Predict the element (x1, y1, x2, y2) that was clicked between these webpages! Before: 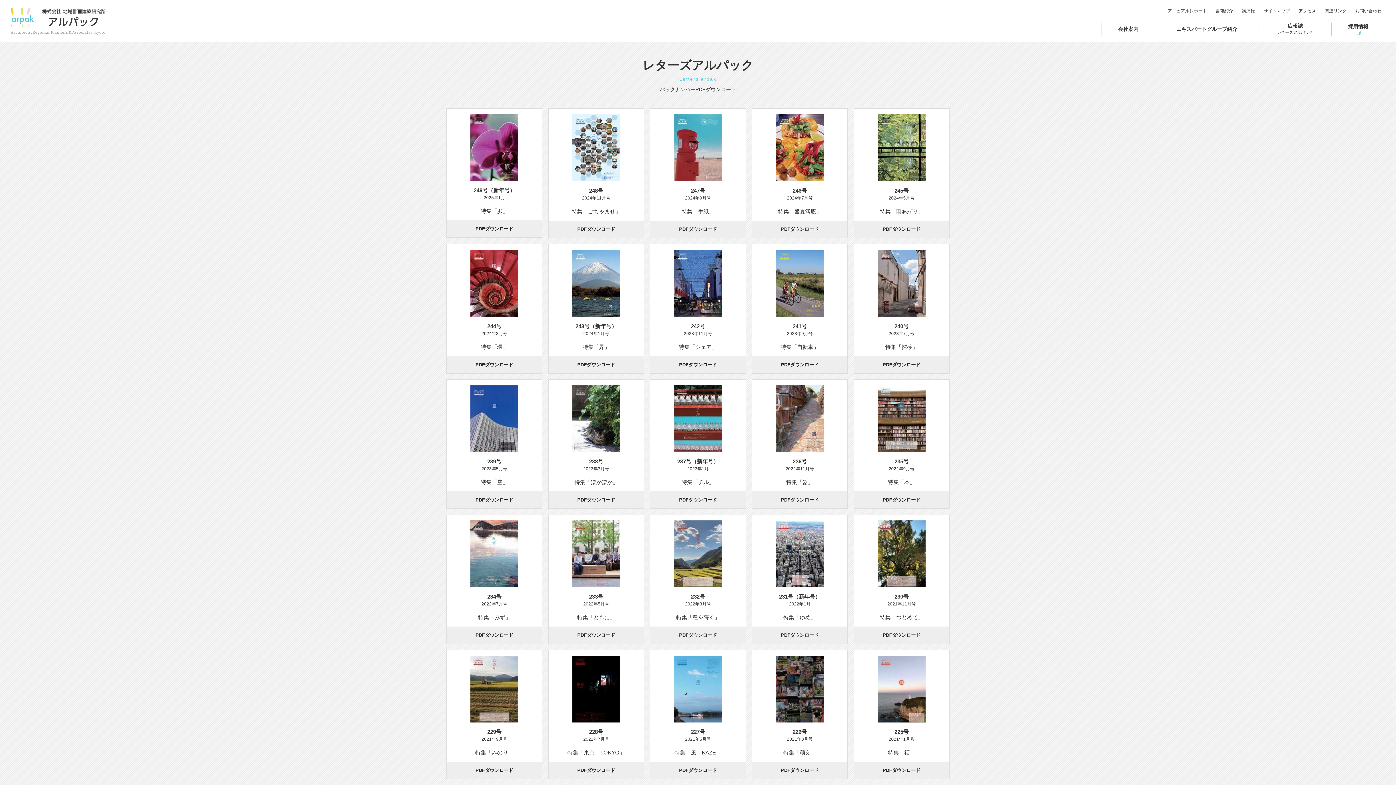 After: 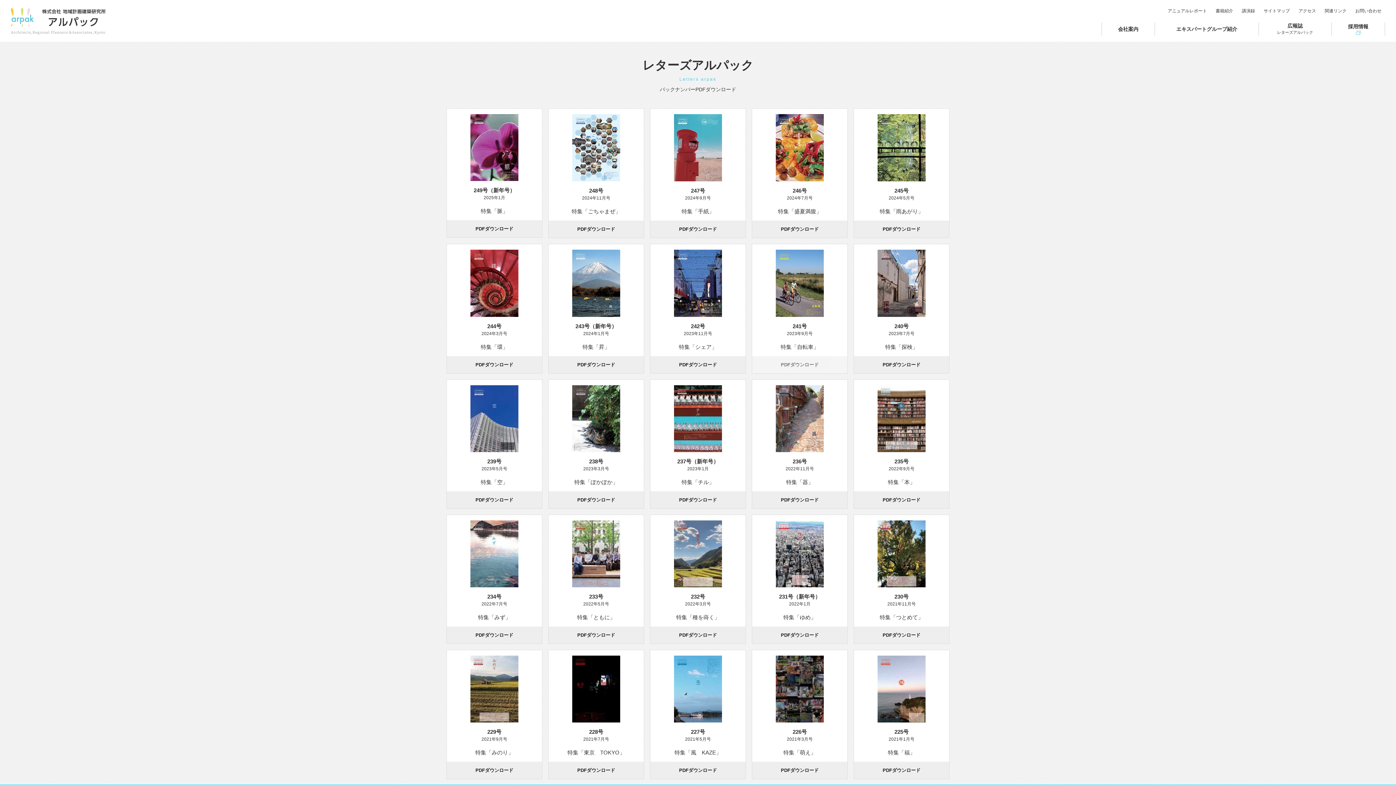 Action: bbox: (752, 356, 847, 373) label: PDFダウンロード